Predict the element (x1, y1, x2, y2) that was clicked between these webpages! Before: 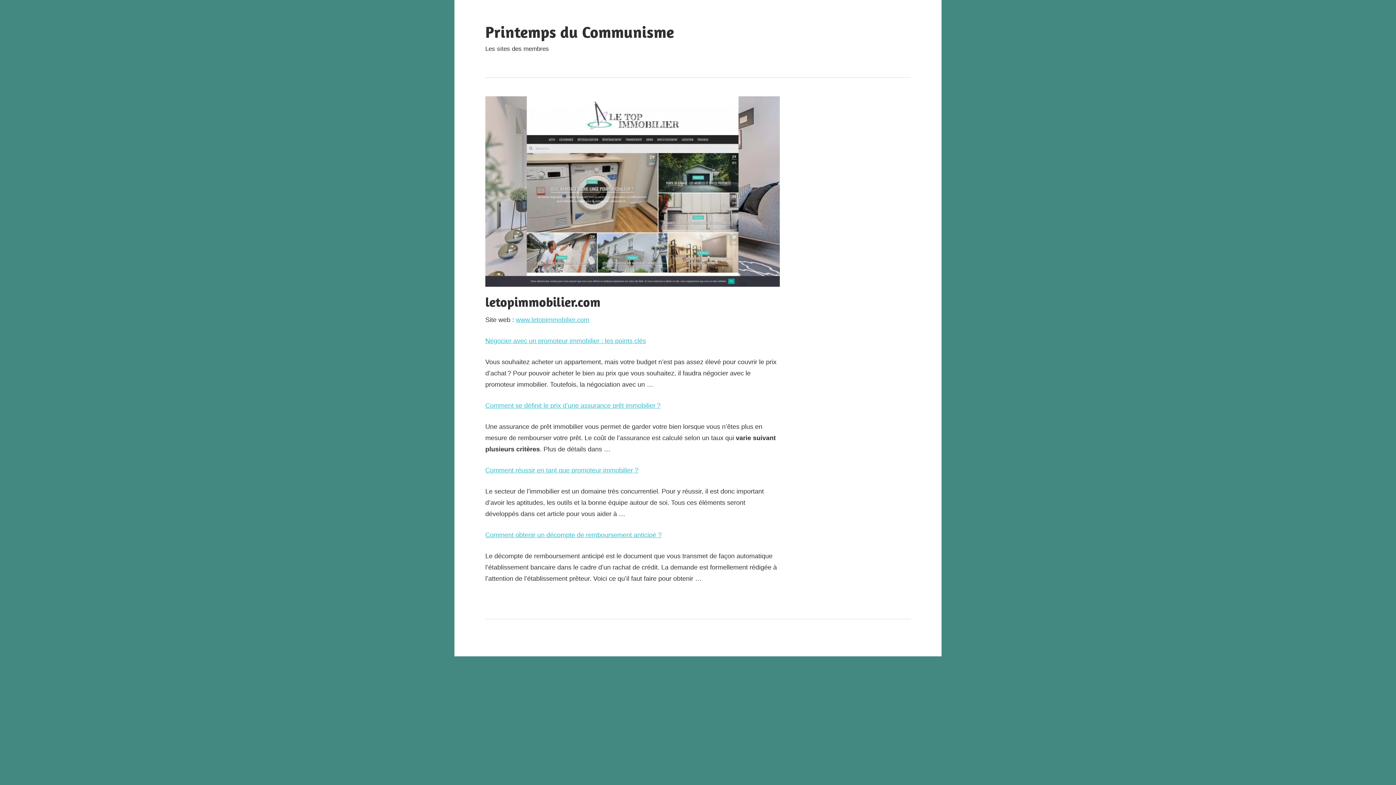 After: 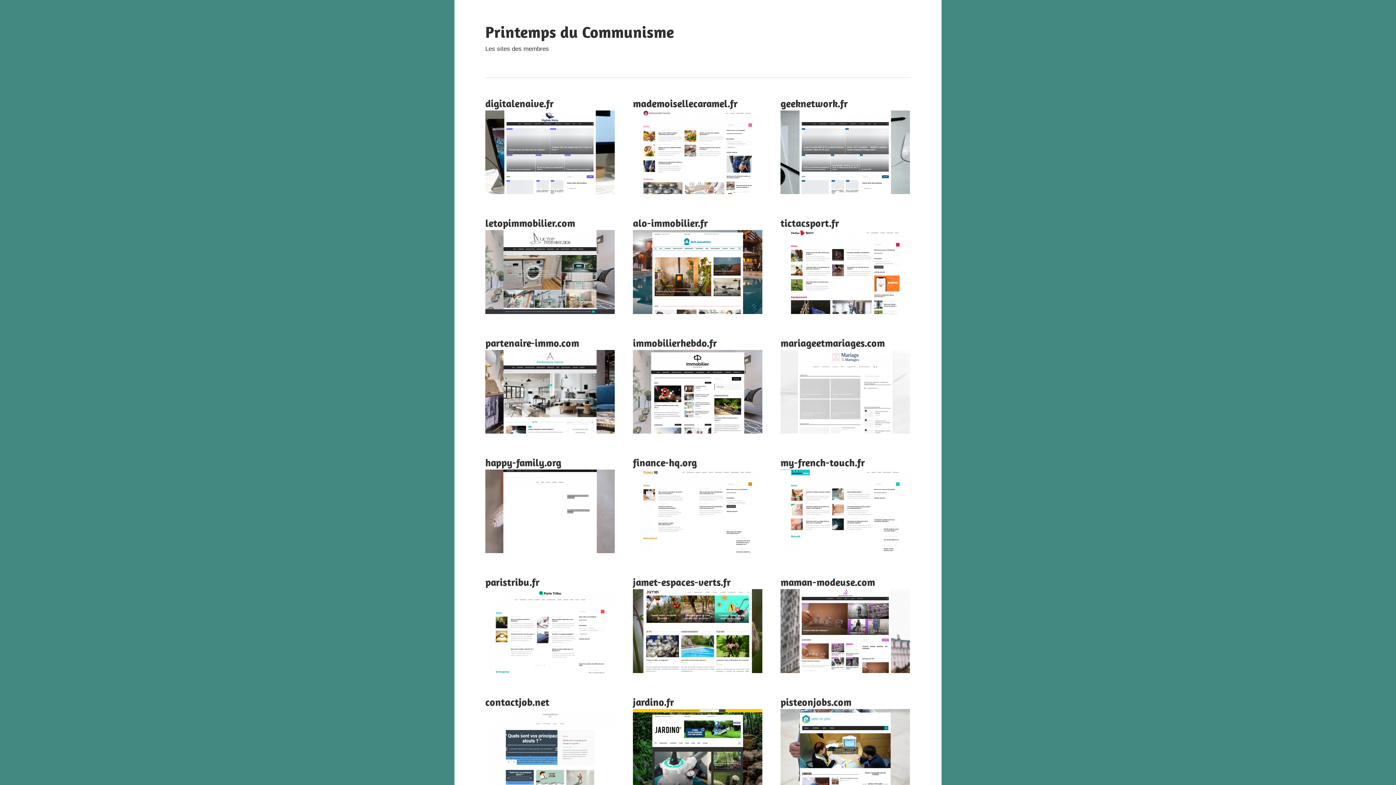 Action: label: Printemps du Communisme bbox: (485, 22, 674, 41)